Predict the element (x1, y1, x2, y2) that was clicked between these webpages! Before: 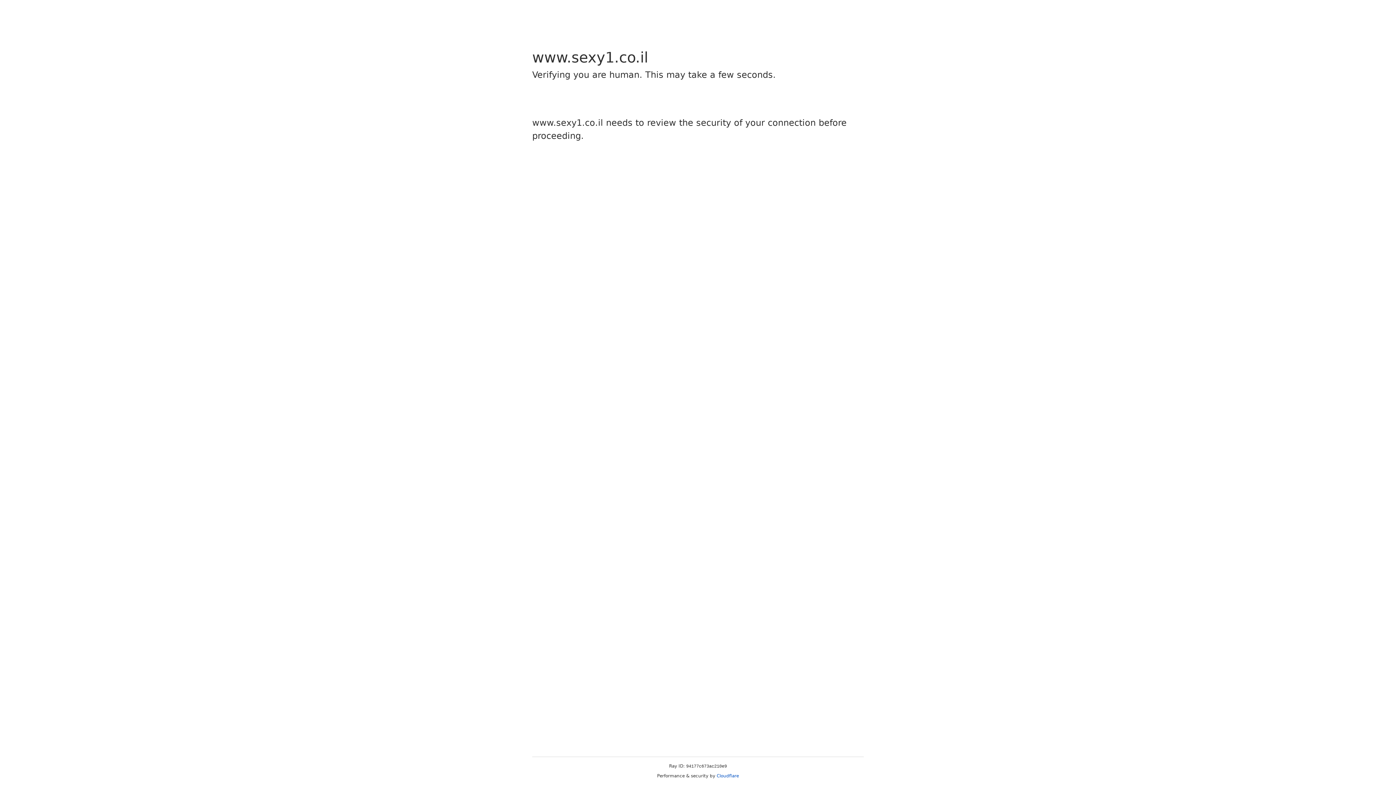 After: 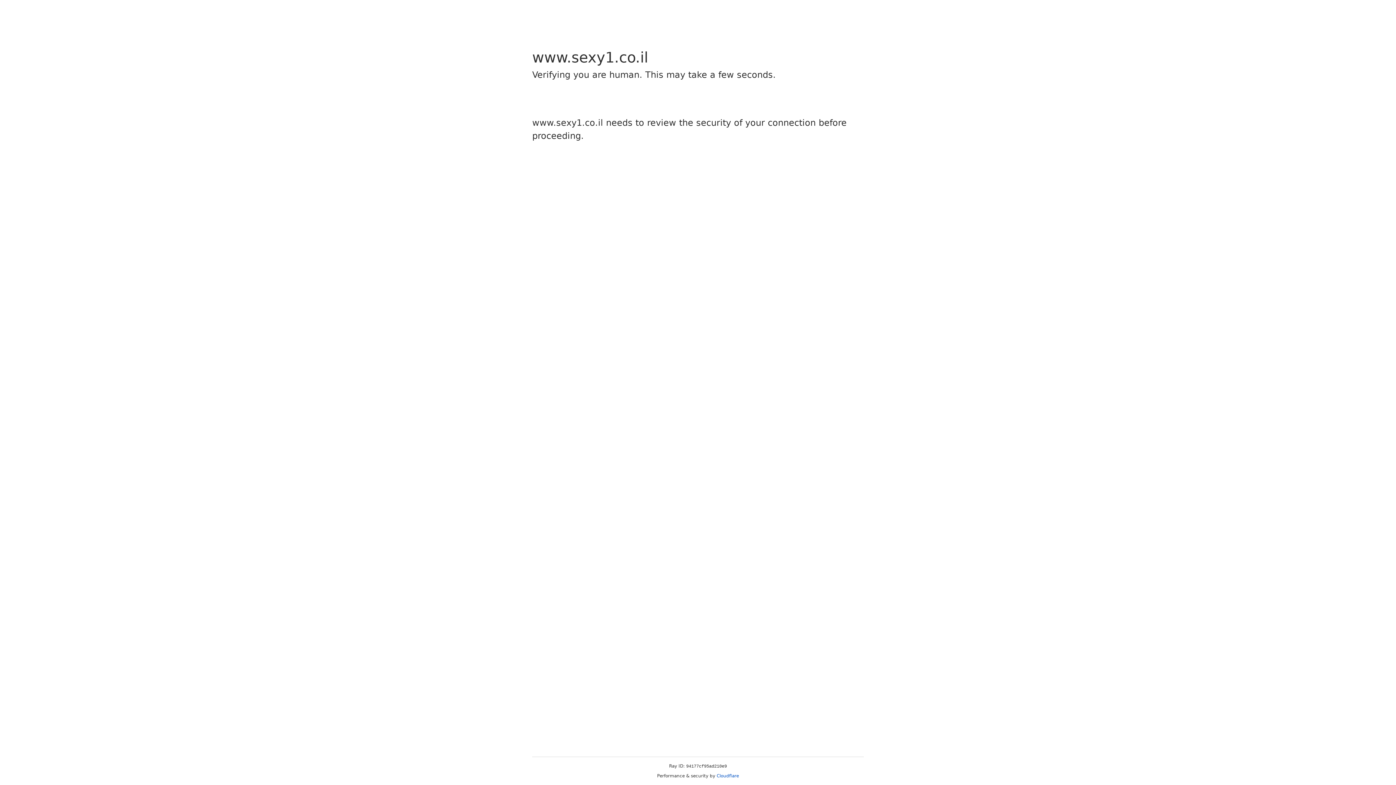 Action: bbox: (716, 773, 739, 778) label: Cloudflare